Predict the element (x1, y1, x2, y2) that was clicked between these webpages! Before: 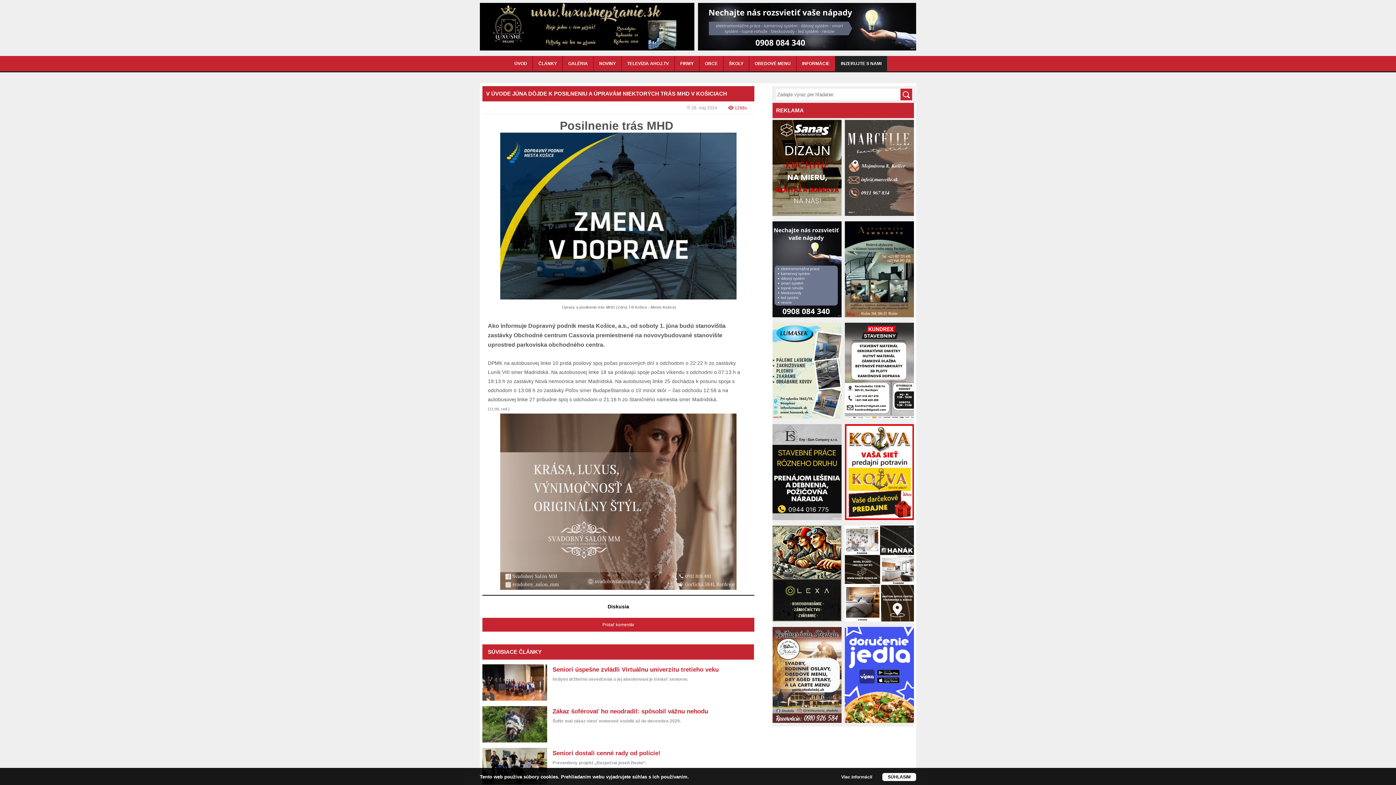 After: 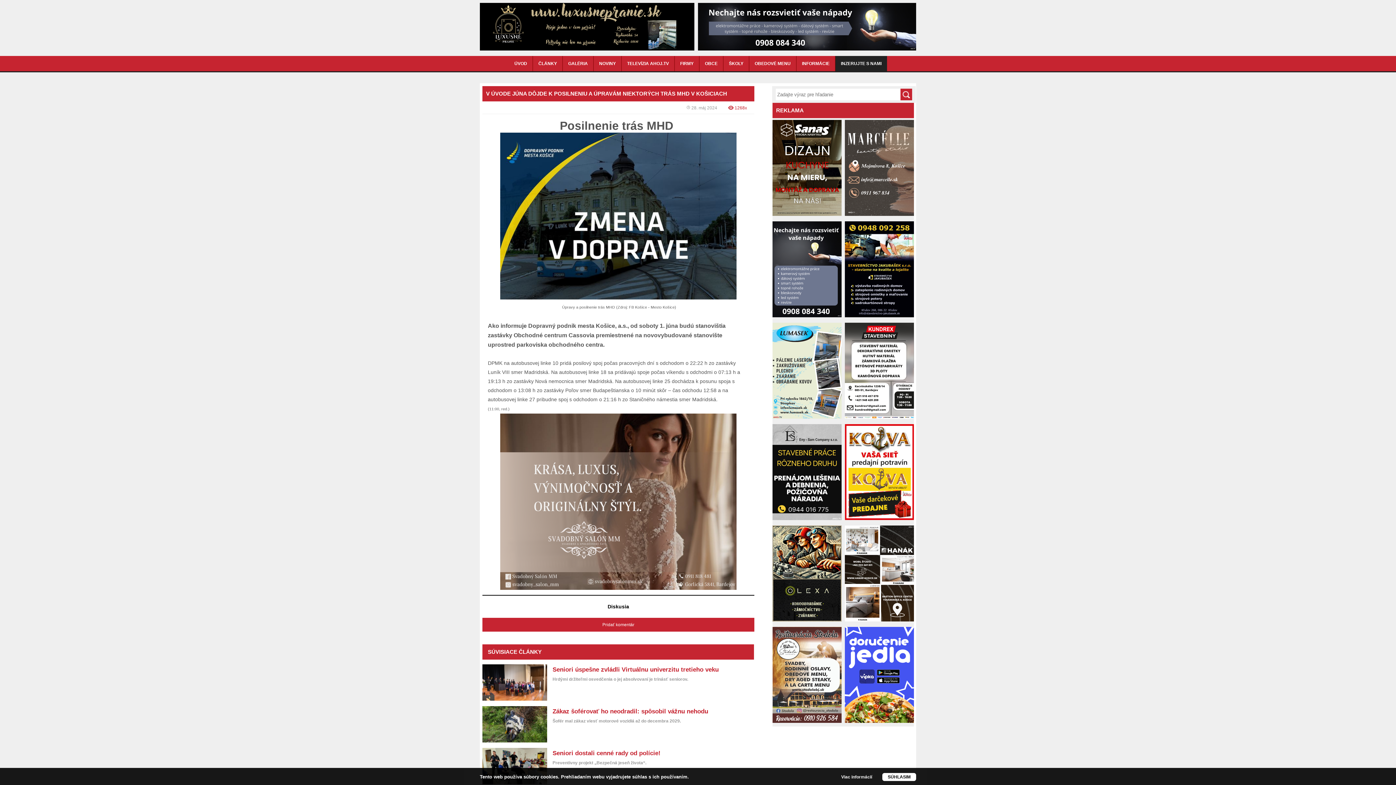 Action: bbox: (772, 313, 841, 318)